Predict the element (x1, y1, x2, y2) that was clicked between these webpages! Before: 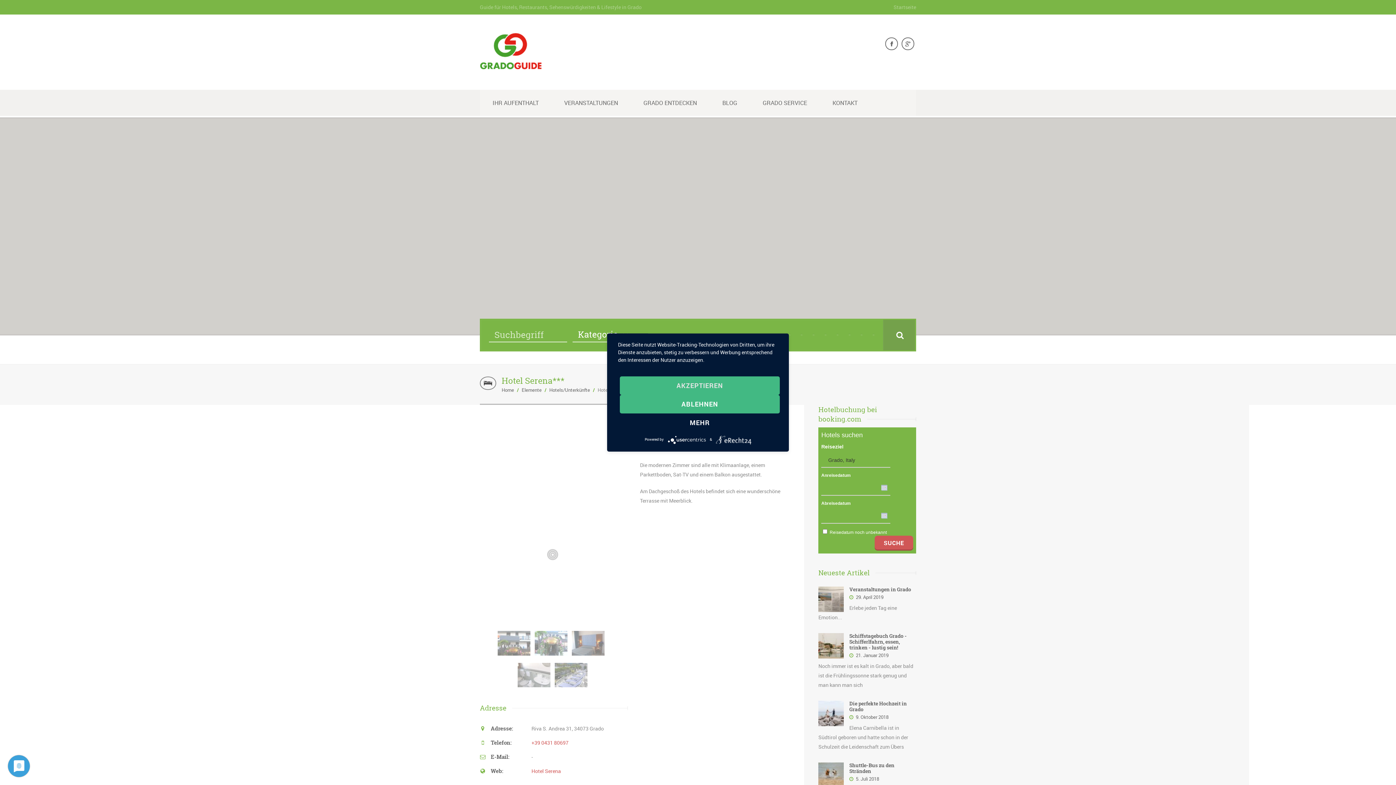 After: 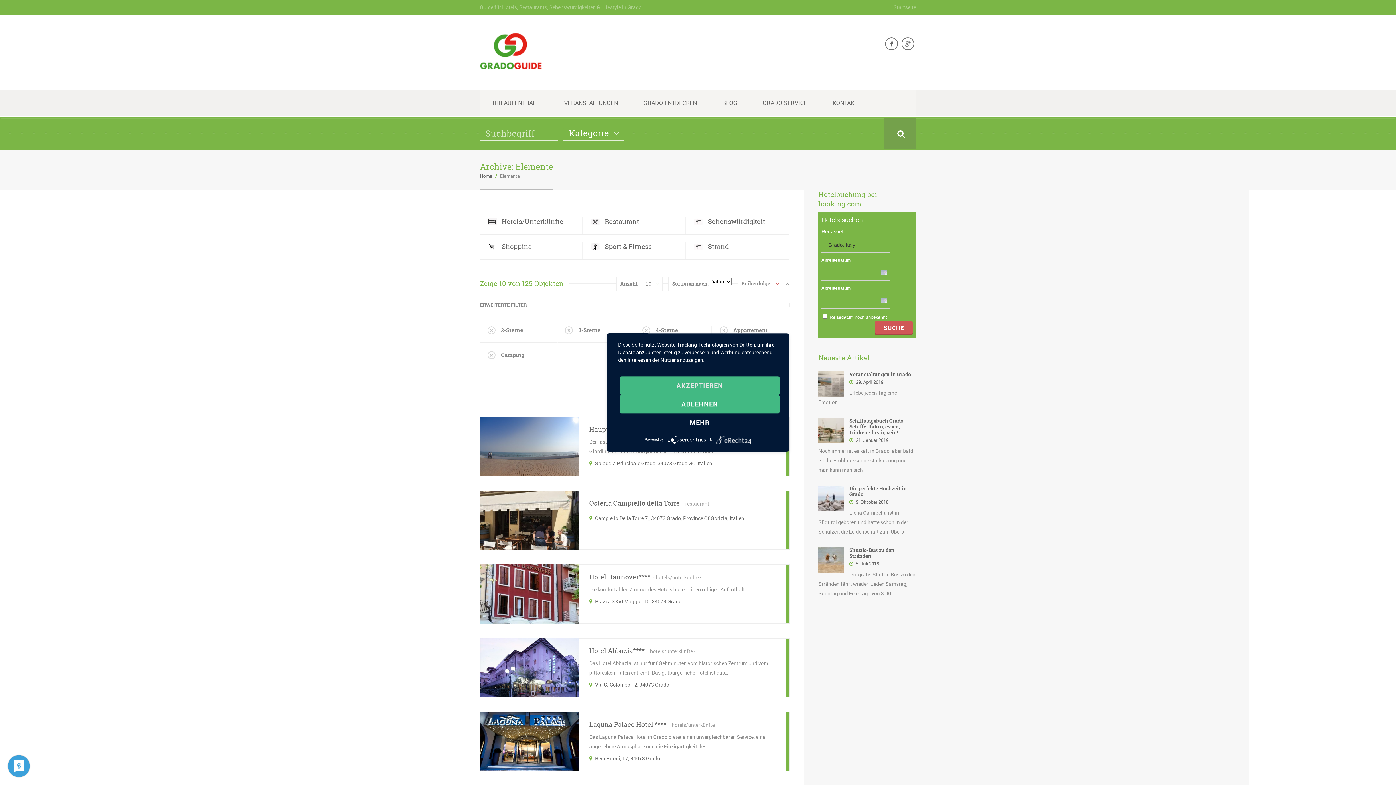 Action: label: Elemente bbox: (521, 386, 541, 393)